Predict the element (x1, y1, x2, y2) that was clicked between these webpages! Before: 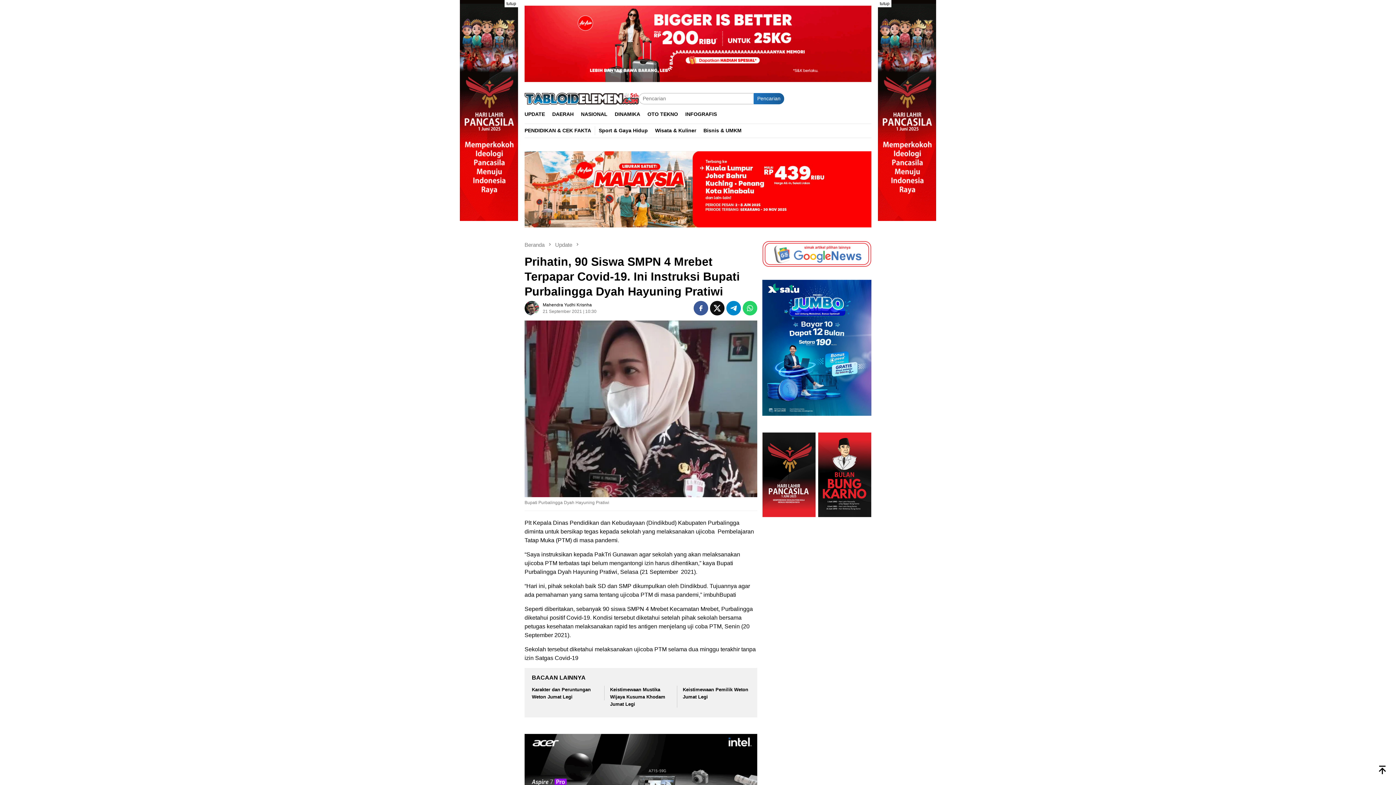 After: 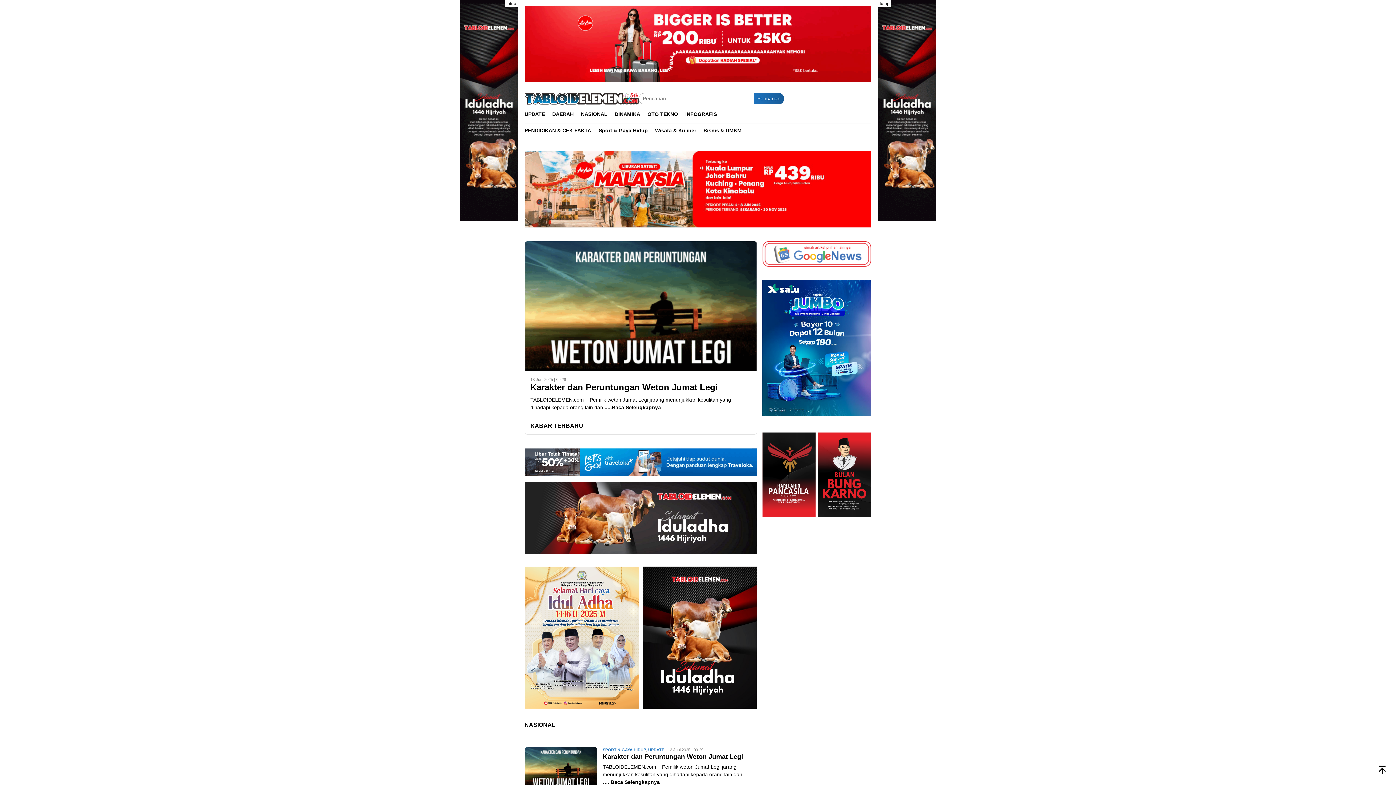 Action: bbox: (524, 186, 871, 191)